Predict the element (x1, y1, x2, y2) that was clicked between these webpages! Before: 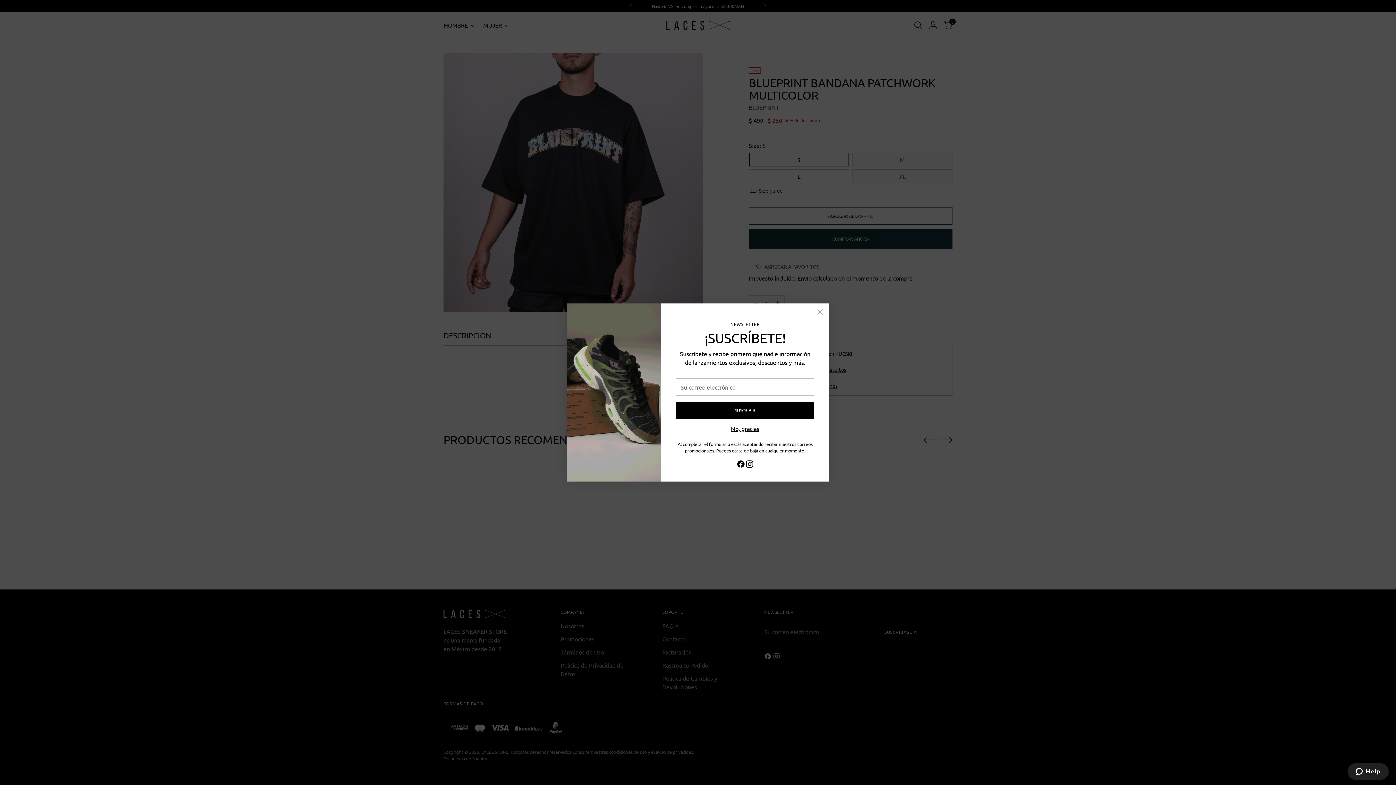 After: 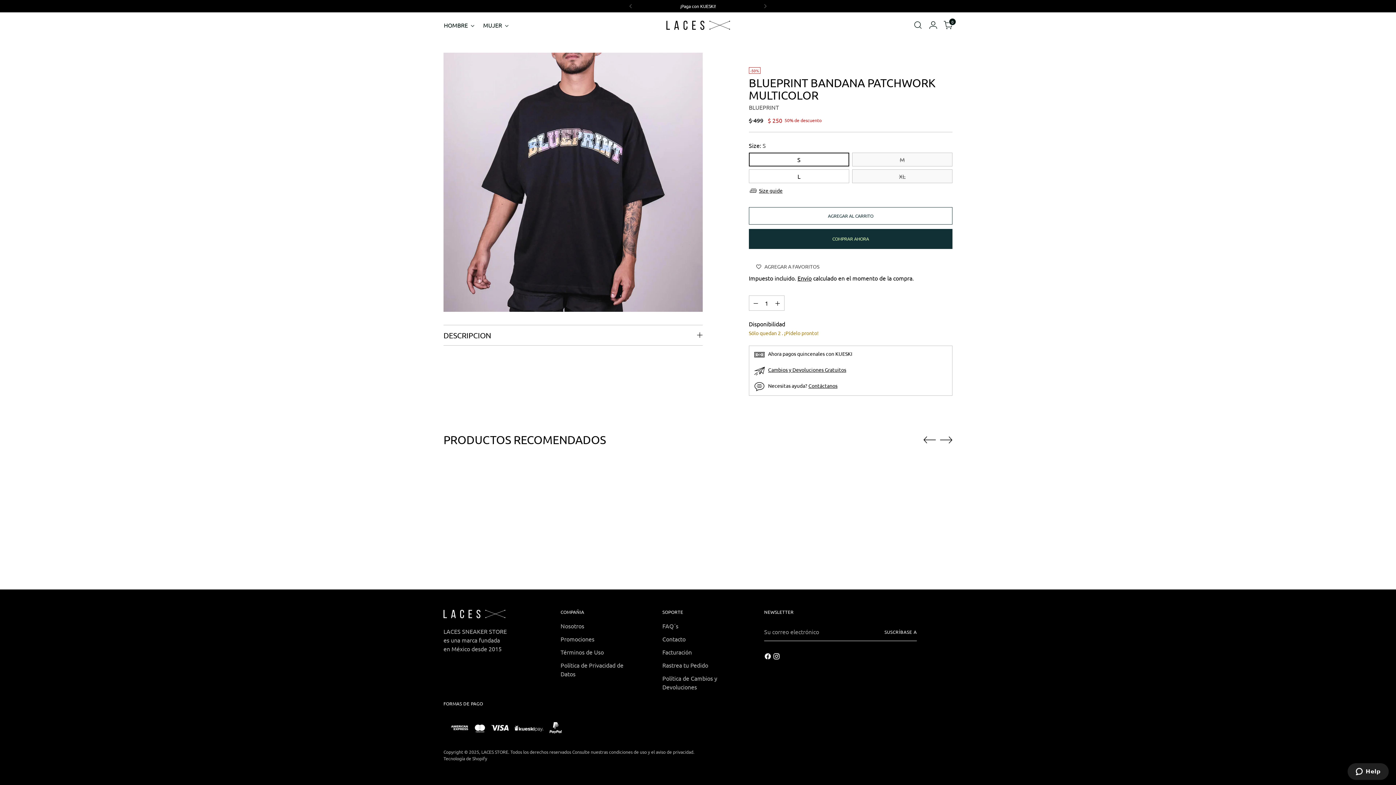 Action: label: Cerrar bbox: (814, 306, 826, 317)